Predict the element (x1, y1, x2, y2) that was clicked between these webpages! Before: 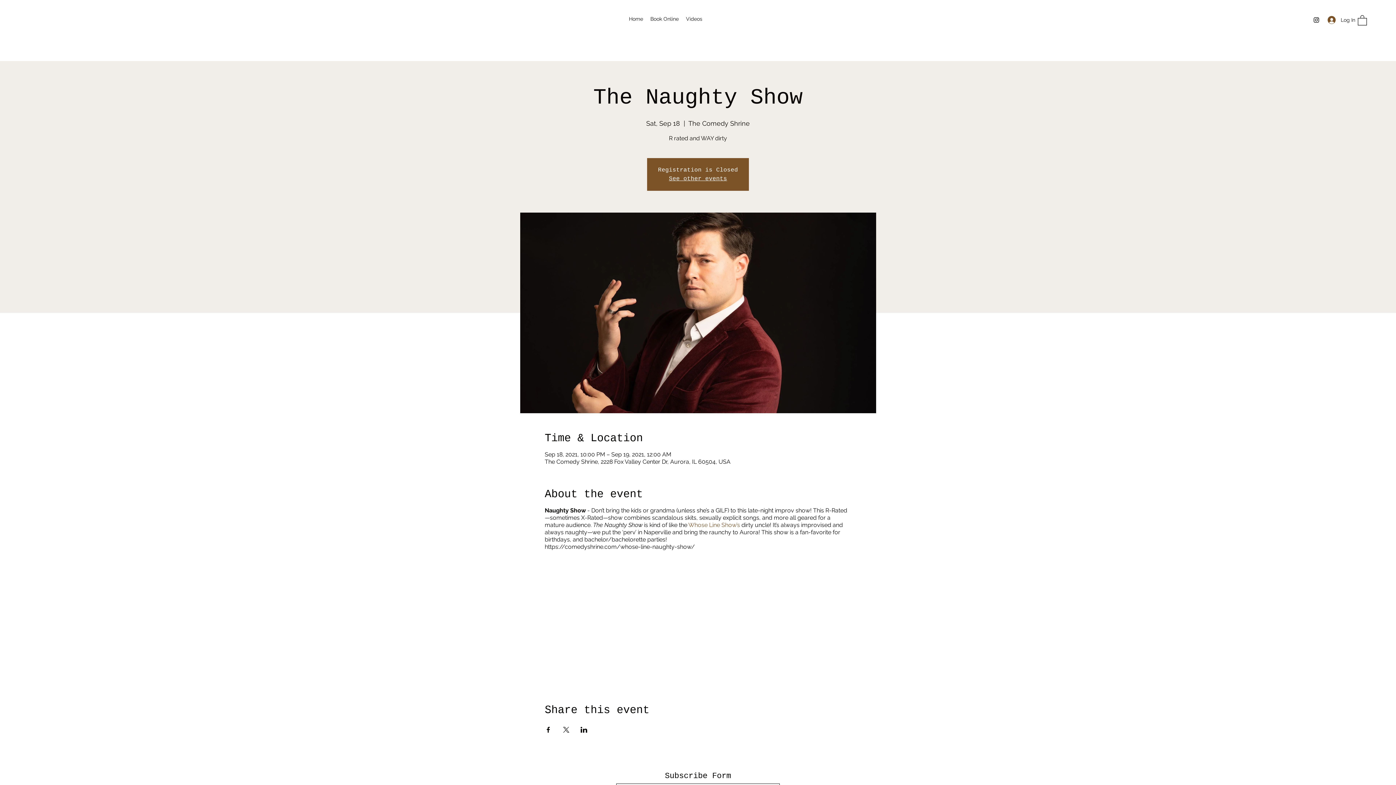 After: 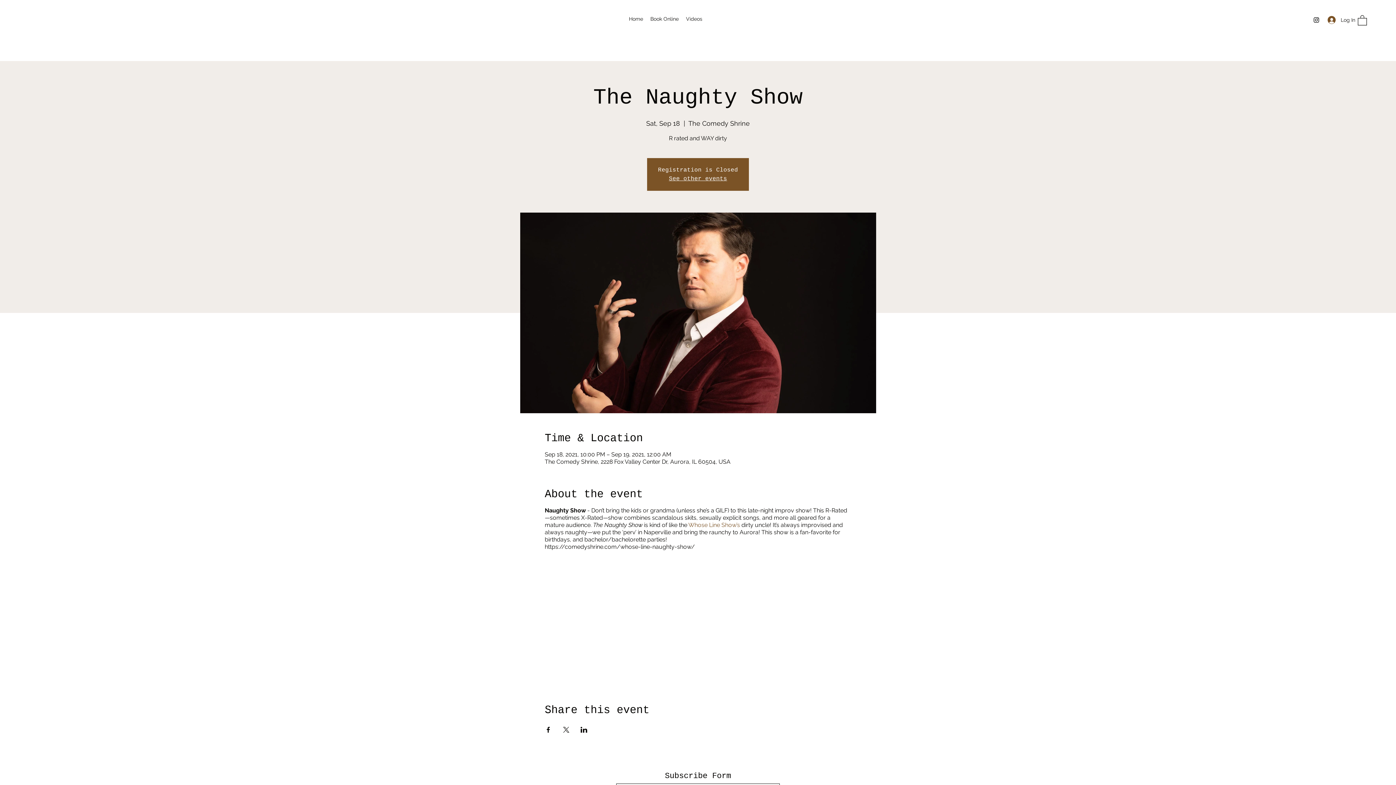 Action: label: Share event on Facebook bbox: (544, 727, 551, 733)